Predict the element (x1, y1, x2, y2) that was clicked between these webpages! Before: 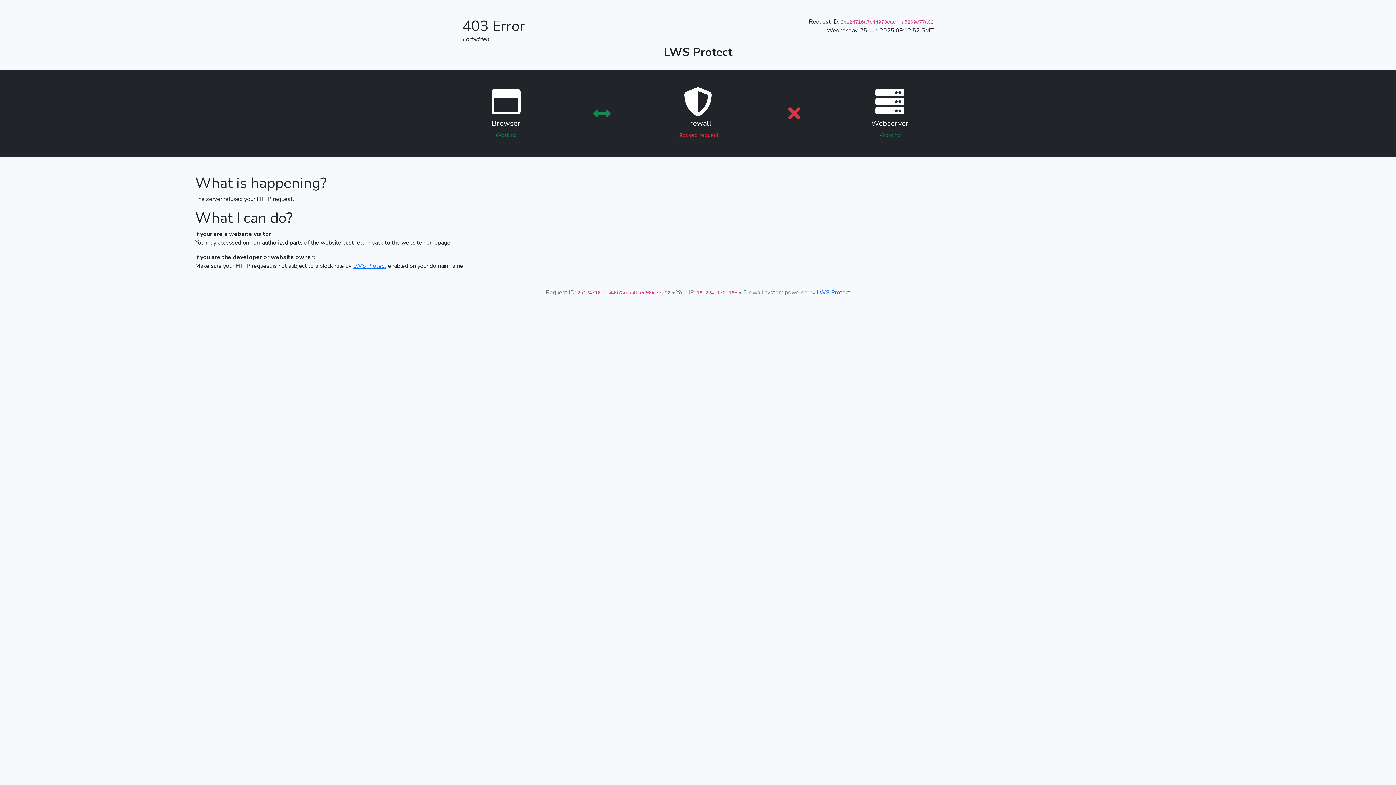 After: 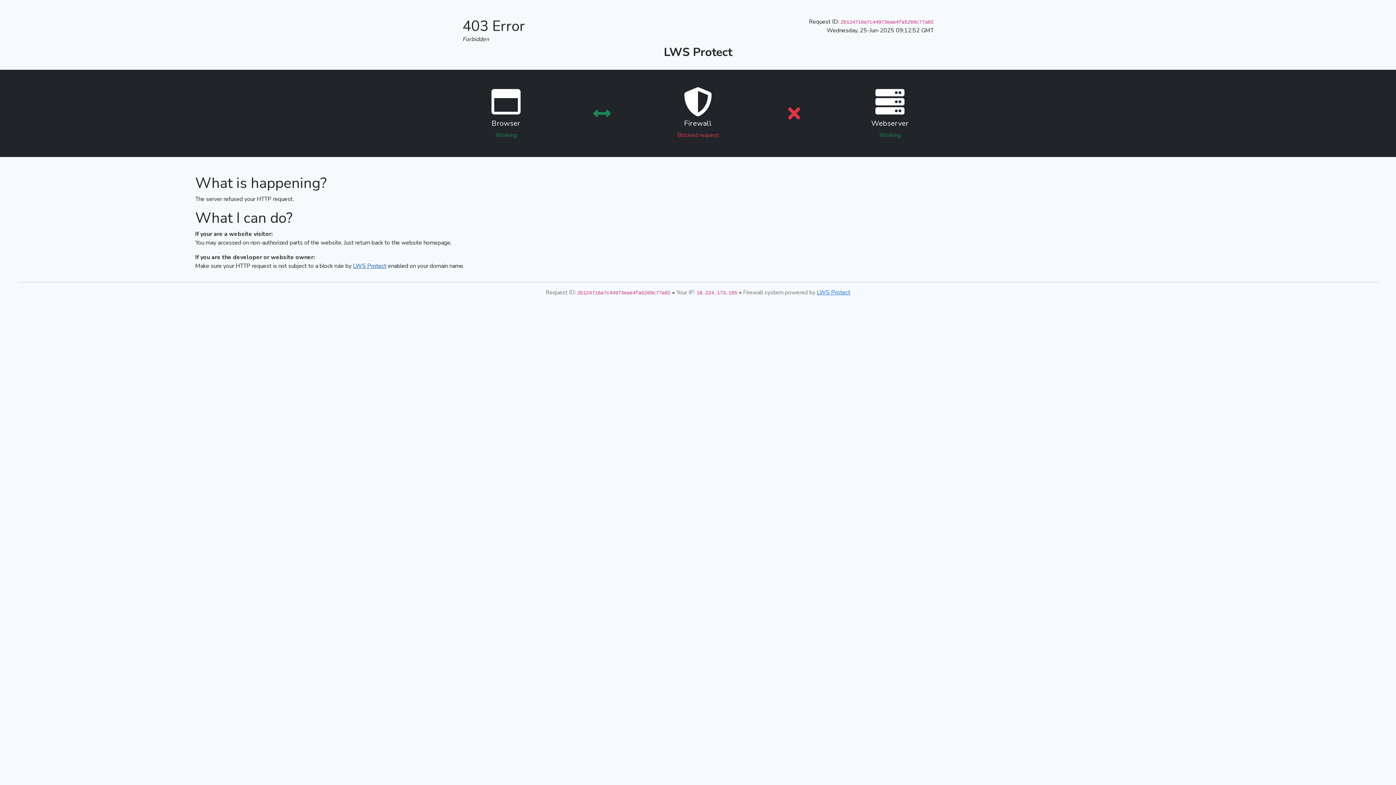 Action: label: LWS Protect bbox: (353, 262, 386, 270)